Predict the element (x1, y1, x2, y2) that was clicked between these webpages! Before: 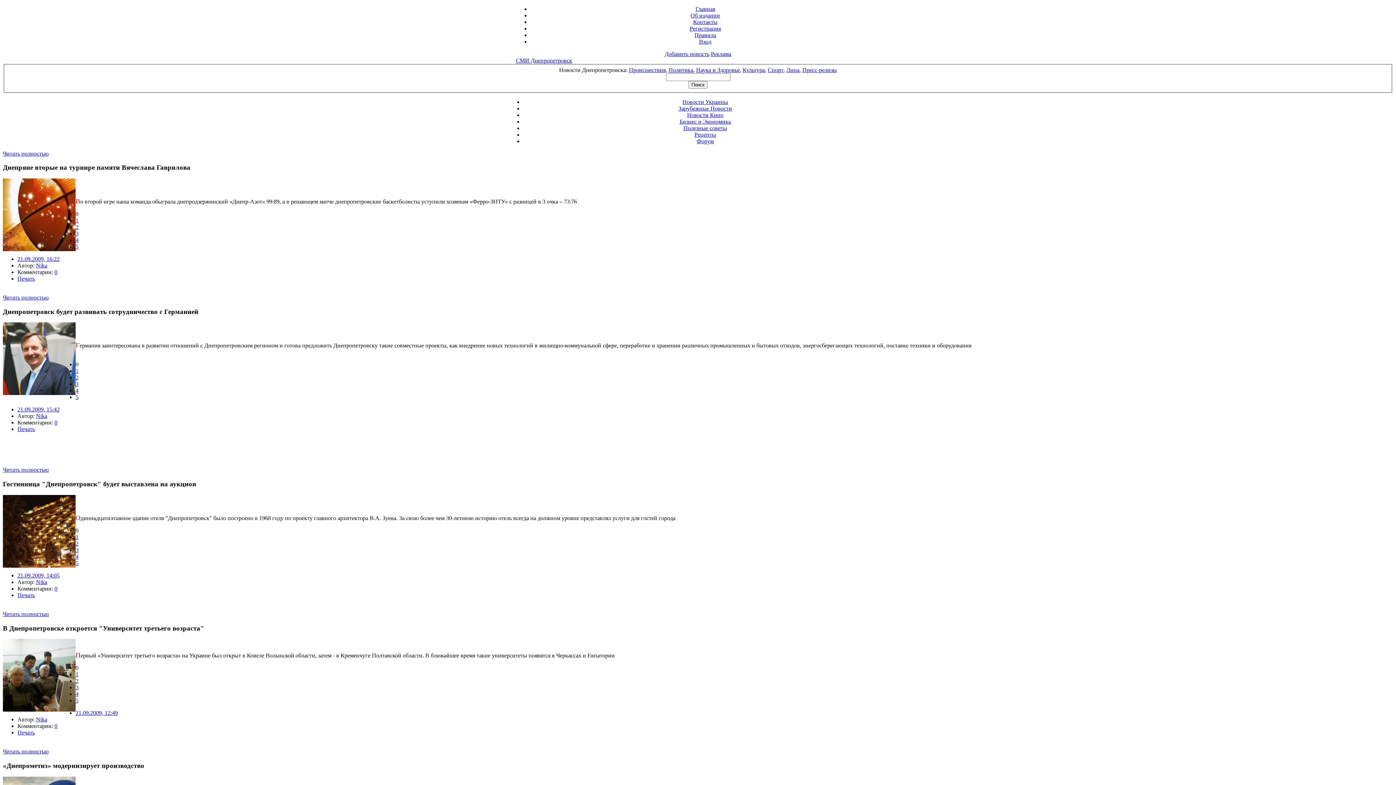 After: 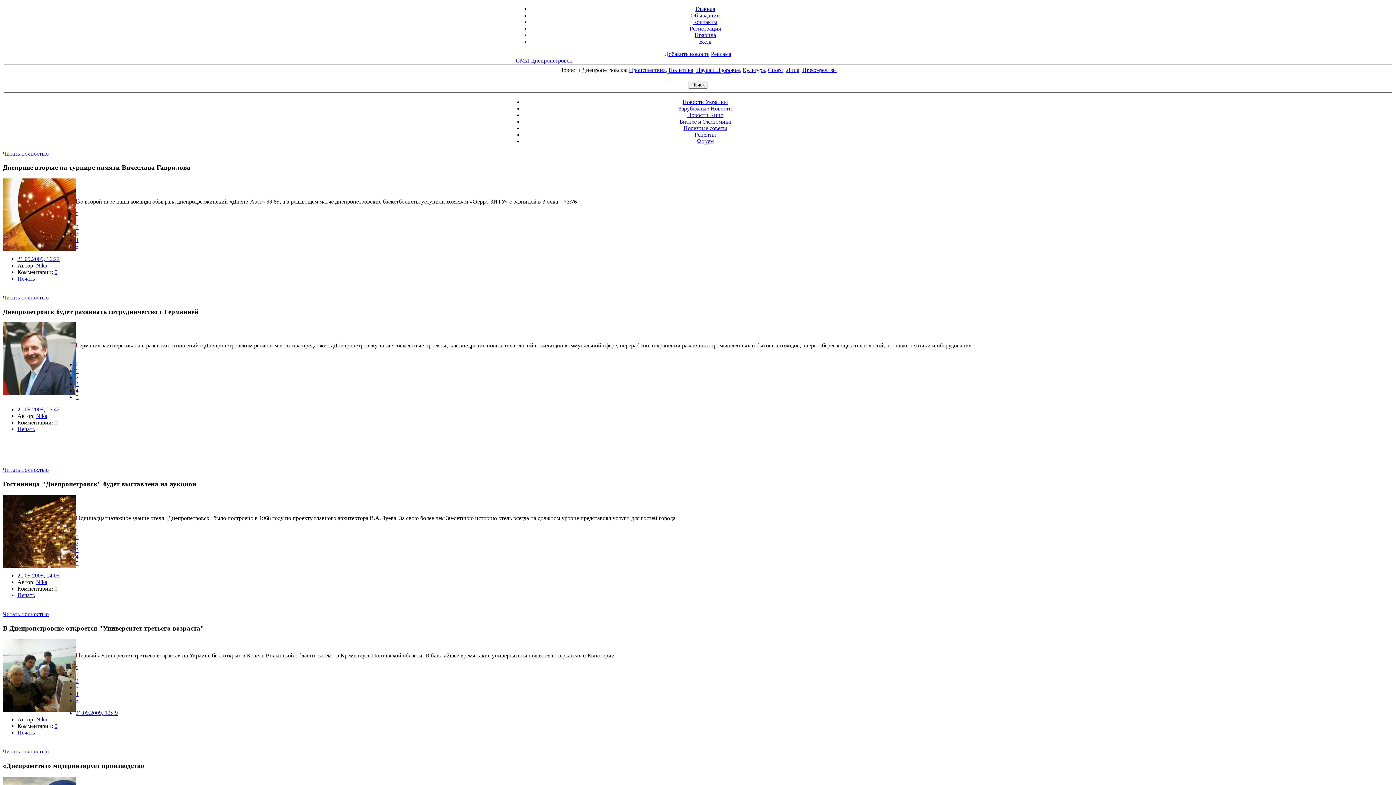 Action: label: 5 bbox: (75, 697, 78, 704)